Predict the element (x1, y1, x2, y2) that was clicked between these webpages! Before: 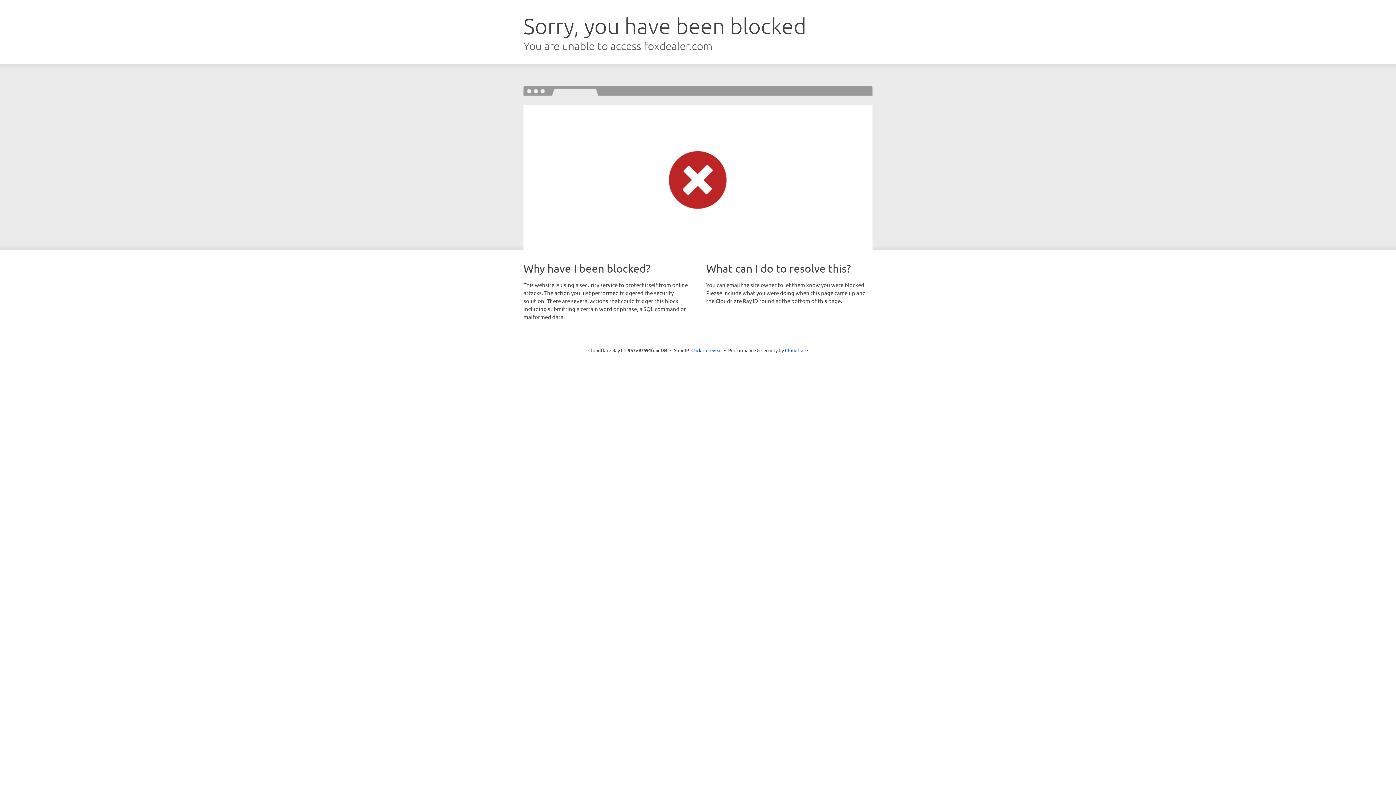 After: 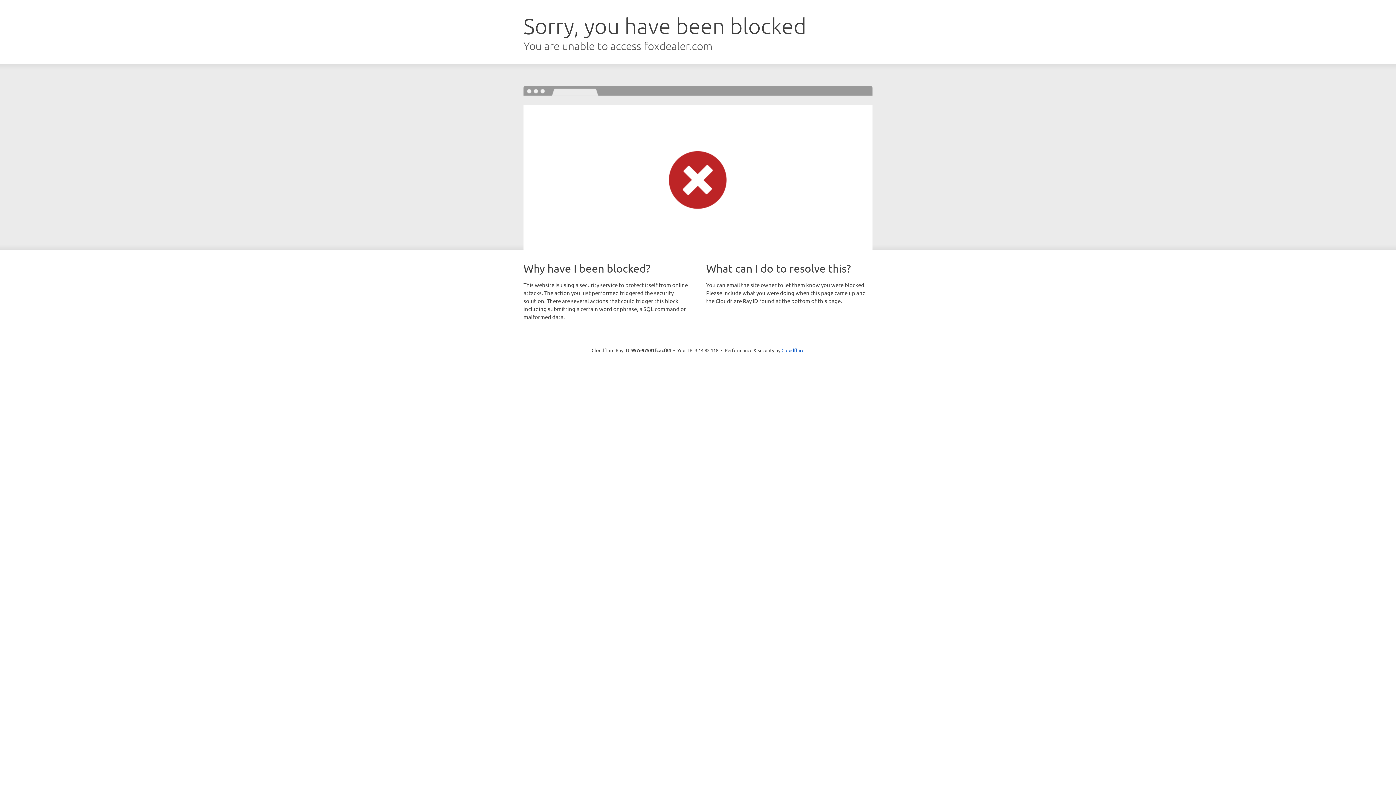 Action: label: Click to reveal bbox: (691, 346, 722, 353)